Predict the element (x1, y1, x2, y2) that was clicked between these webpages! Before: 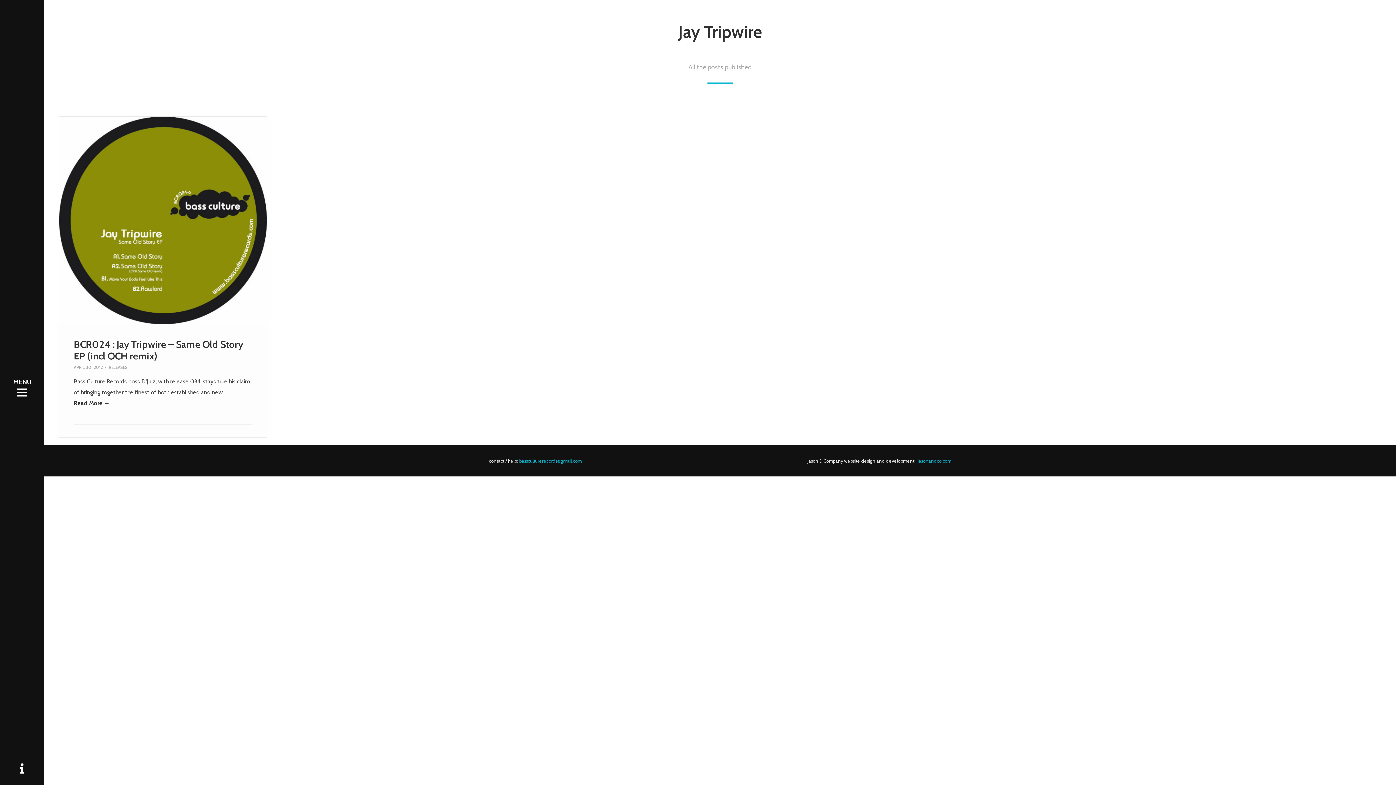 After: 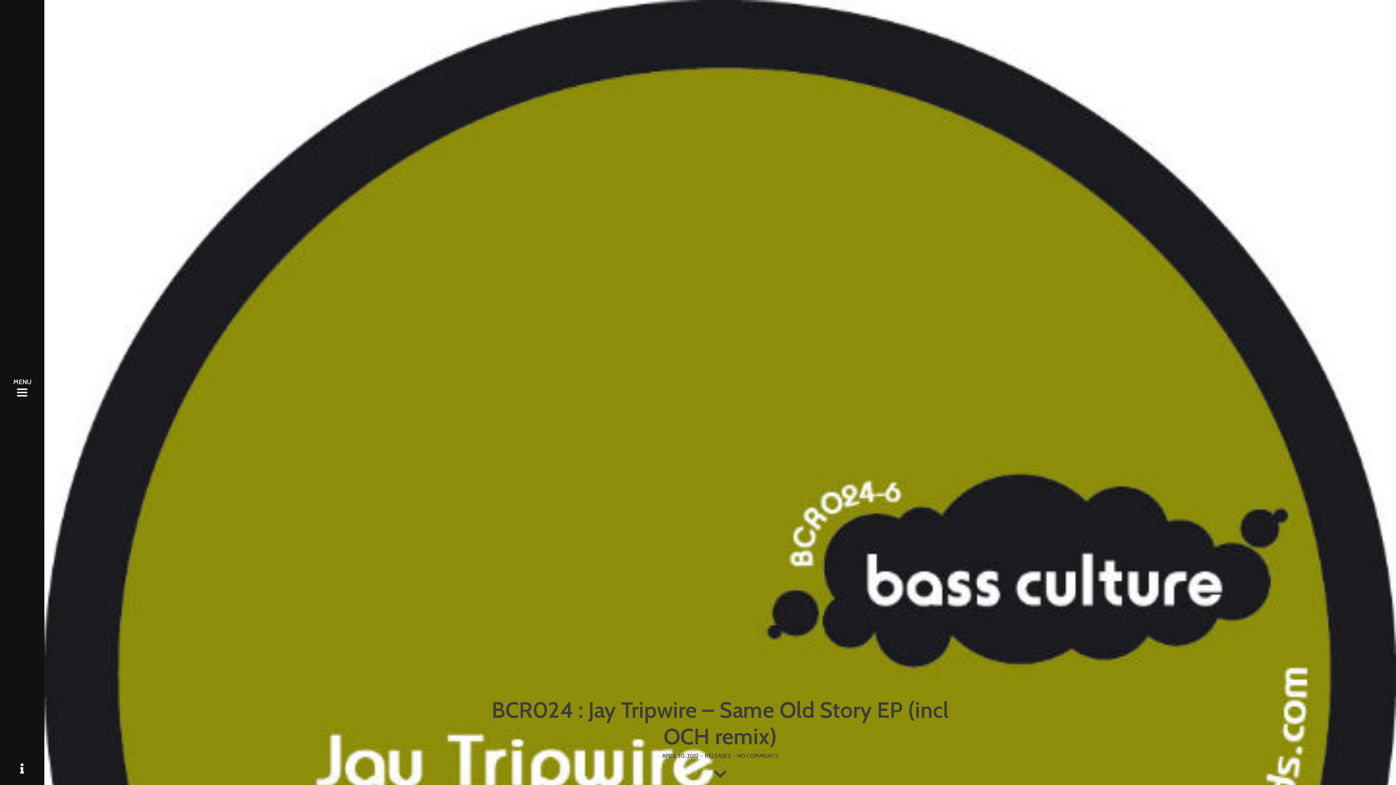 Action: label: BCR024 : Jay Tripwire – Same Old Story EP (incl OCH remix) bbox: (73, 338, 243, 362)